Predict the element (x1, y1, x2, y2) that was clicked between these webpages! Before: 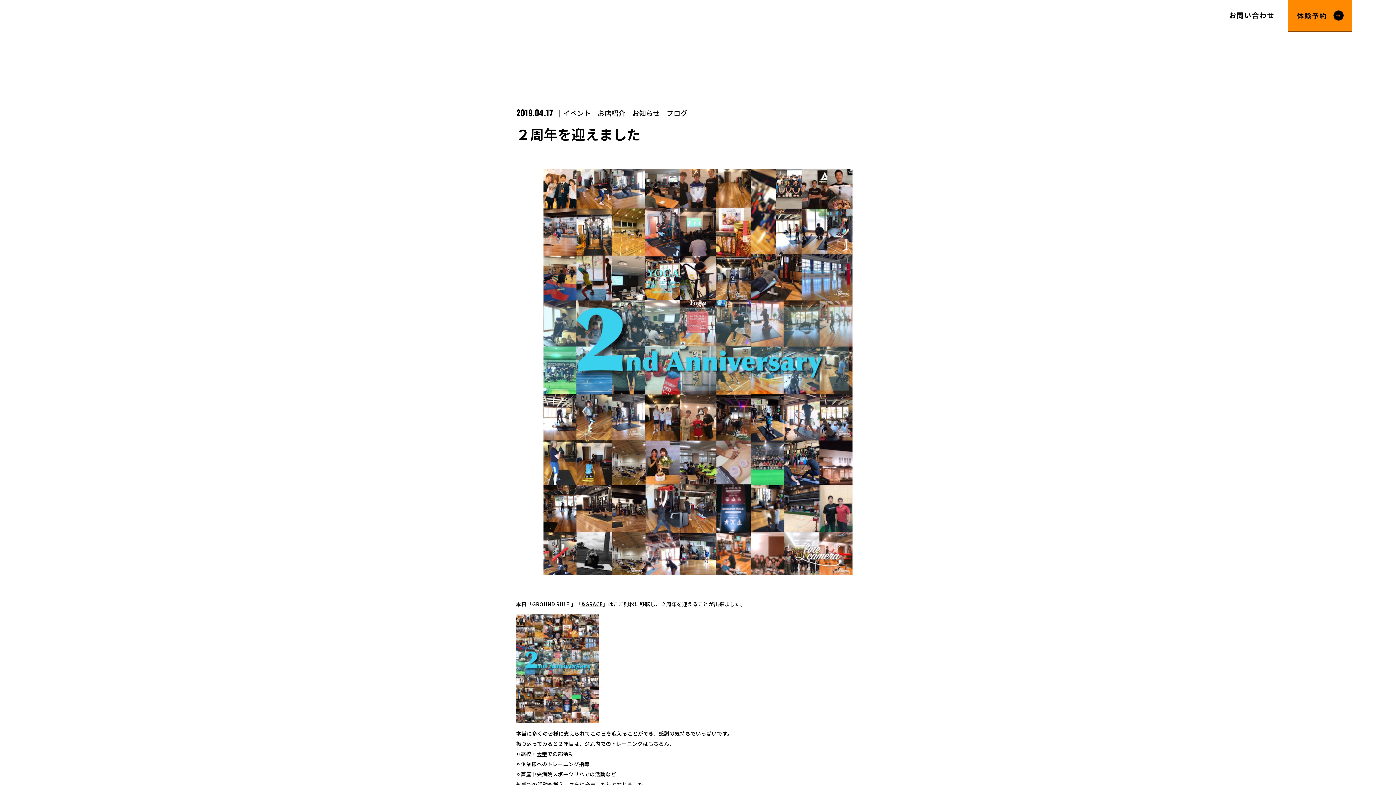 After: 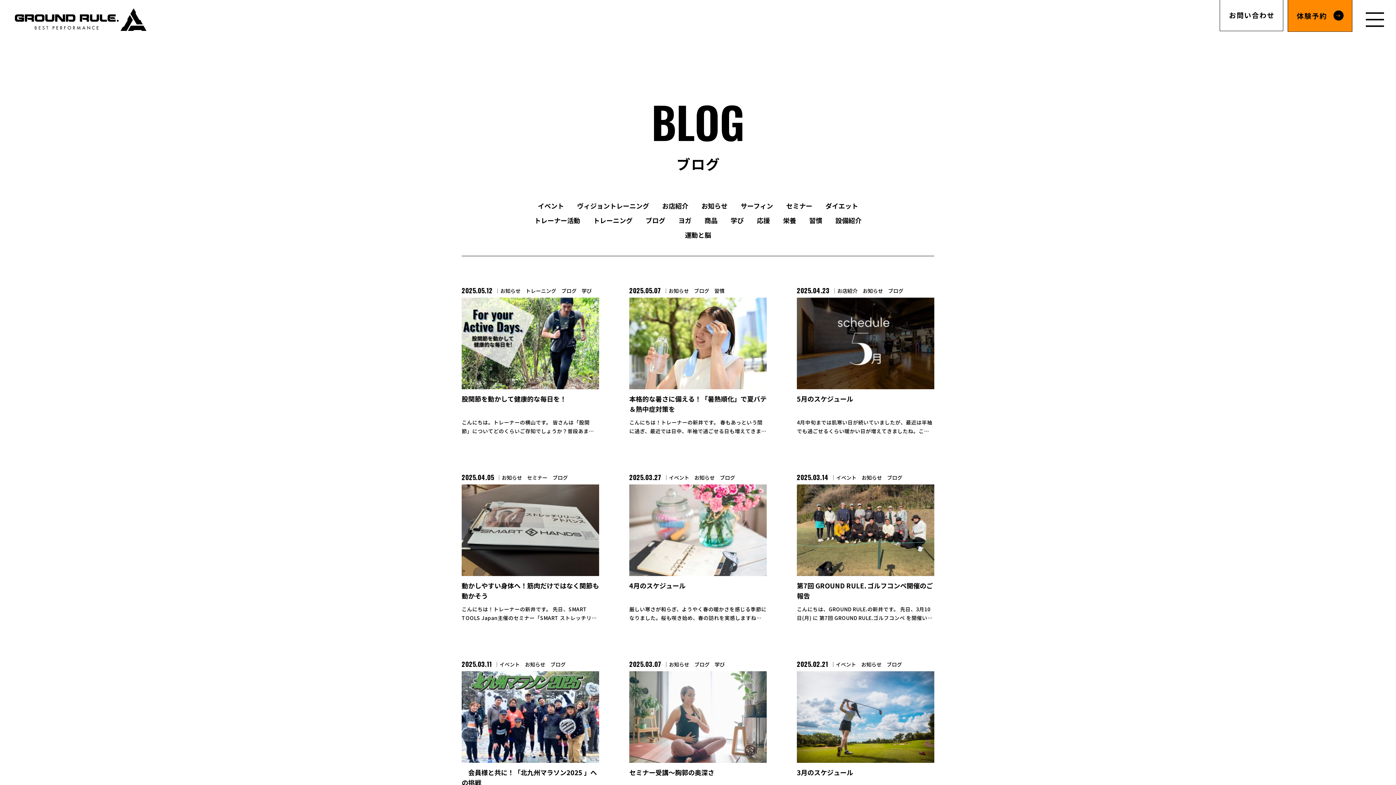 Action: bbox: (666, 107, 687, 117) label: ブログ